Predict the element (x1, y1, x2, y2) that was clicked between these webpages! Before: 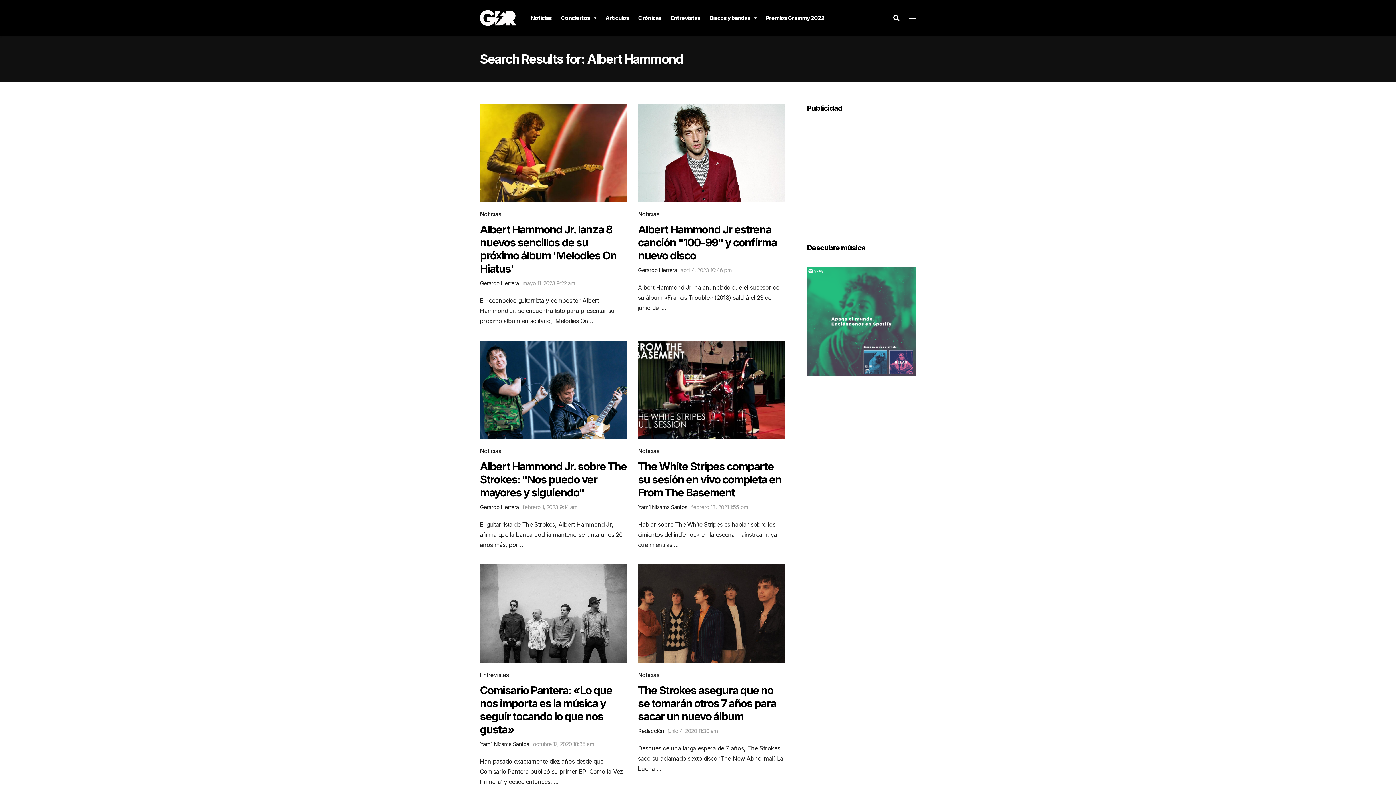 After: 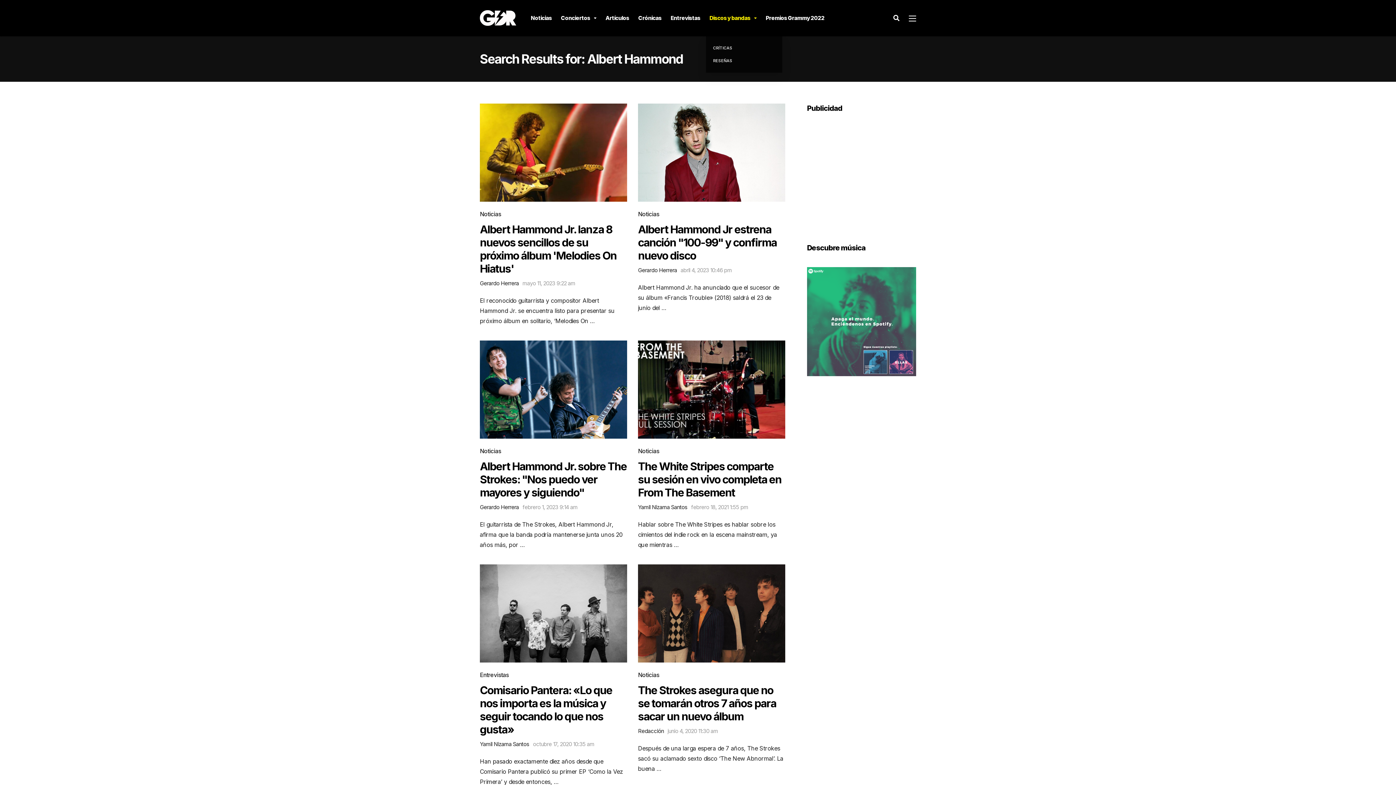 Action: bbox: (709, 0, 756, 36) label: Discos y bandas